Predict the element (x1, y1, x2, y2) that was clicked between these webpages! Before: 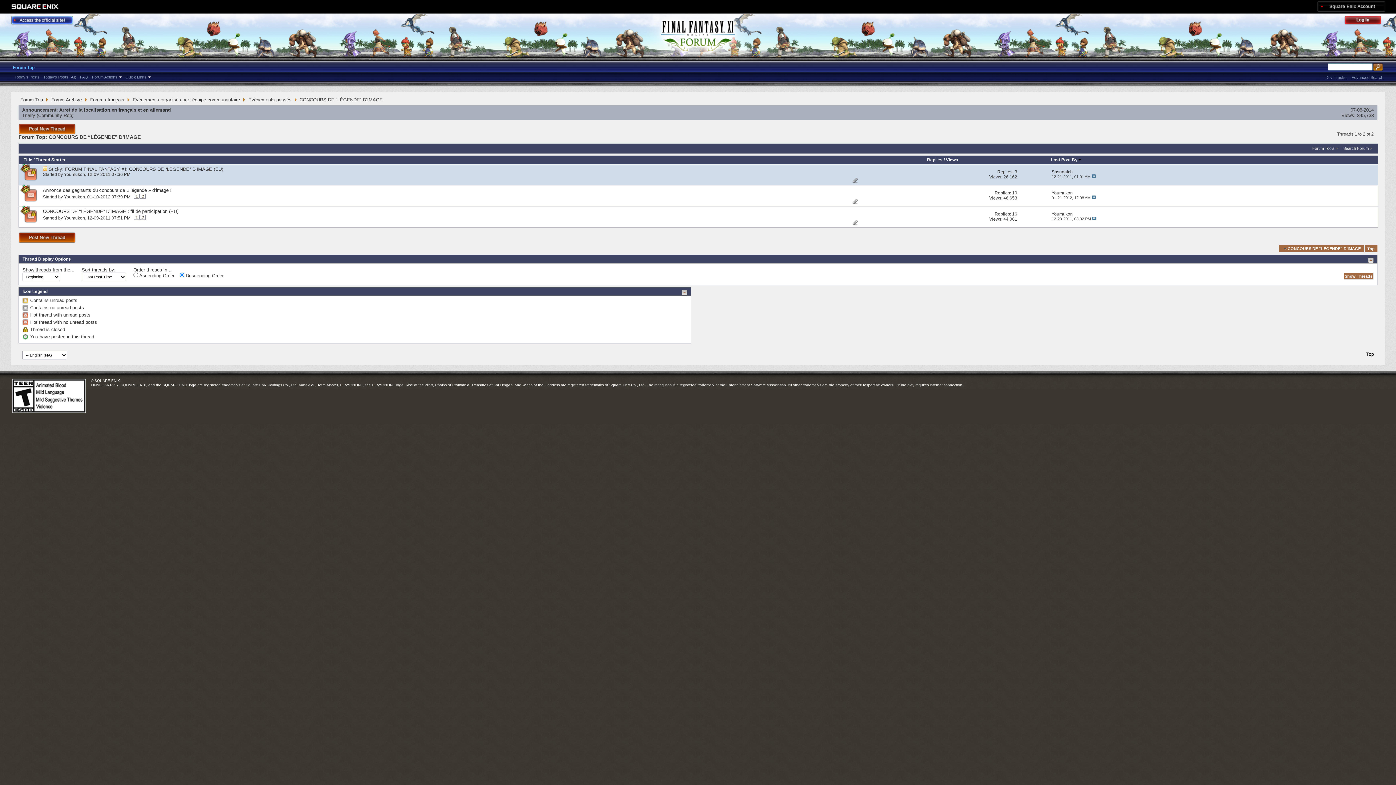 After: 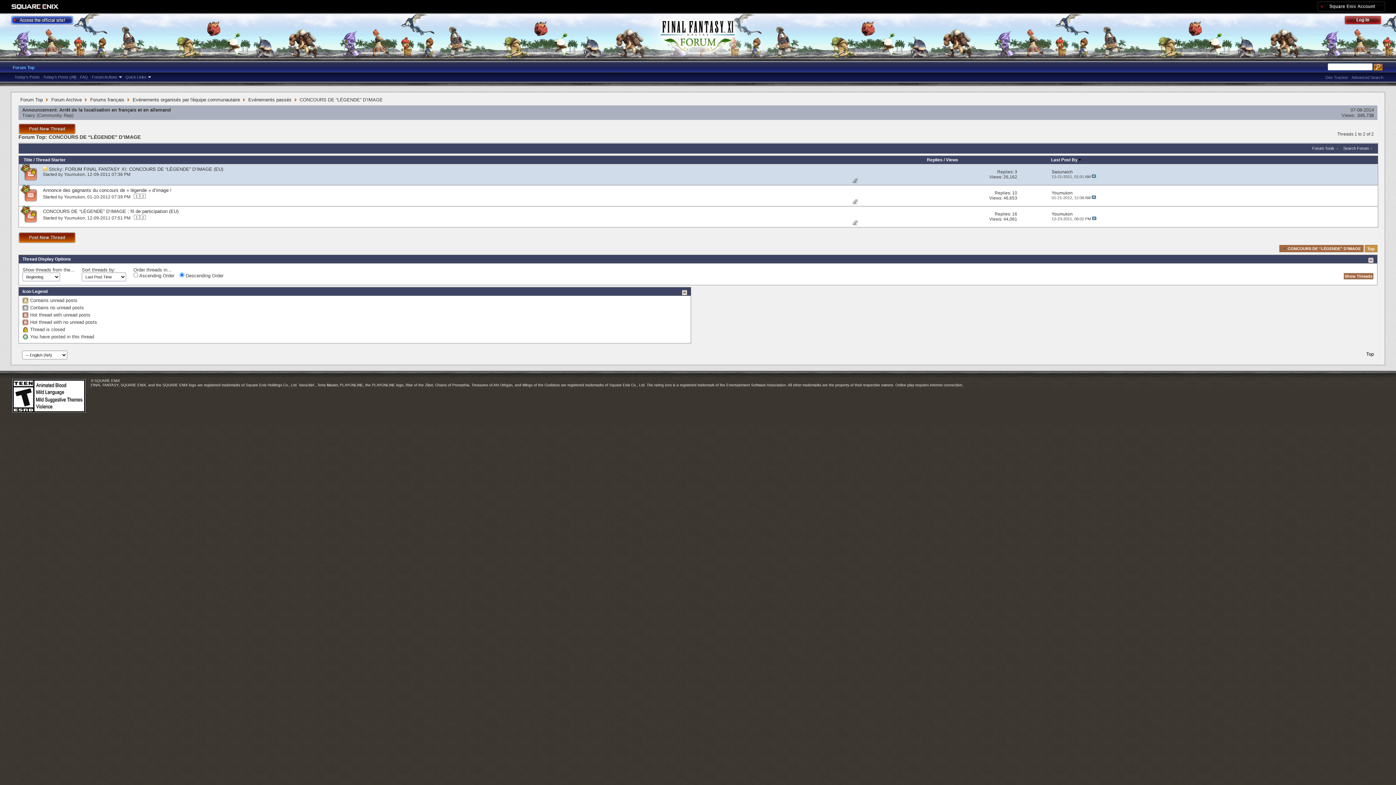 Action: label: Top bbox: (1364, 244, 1377, 252)